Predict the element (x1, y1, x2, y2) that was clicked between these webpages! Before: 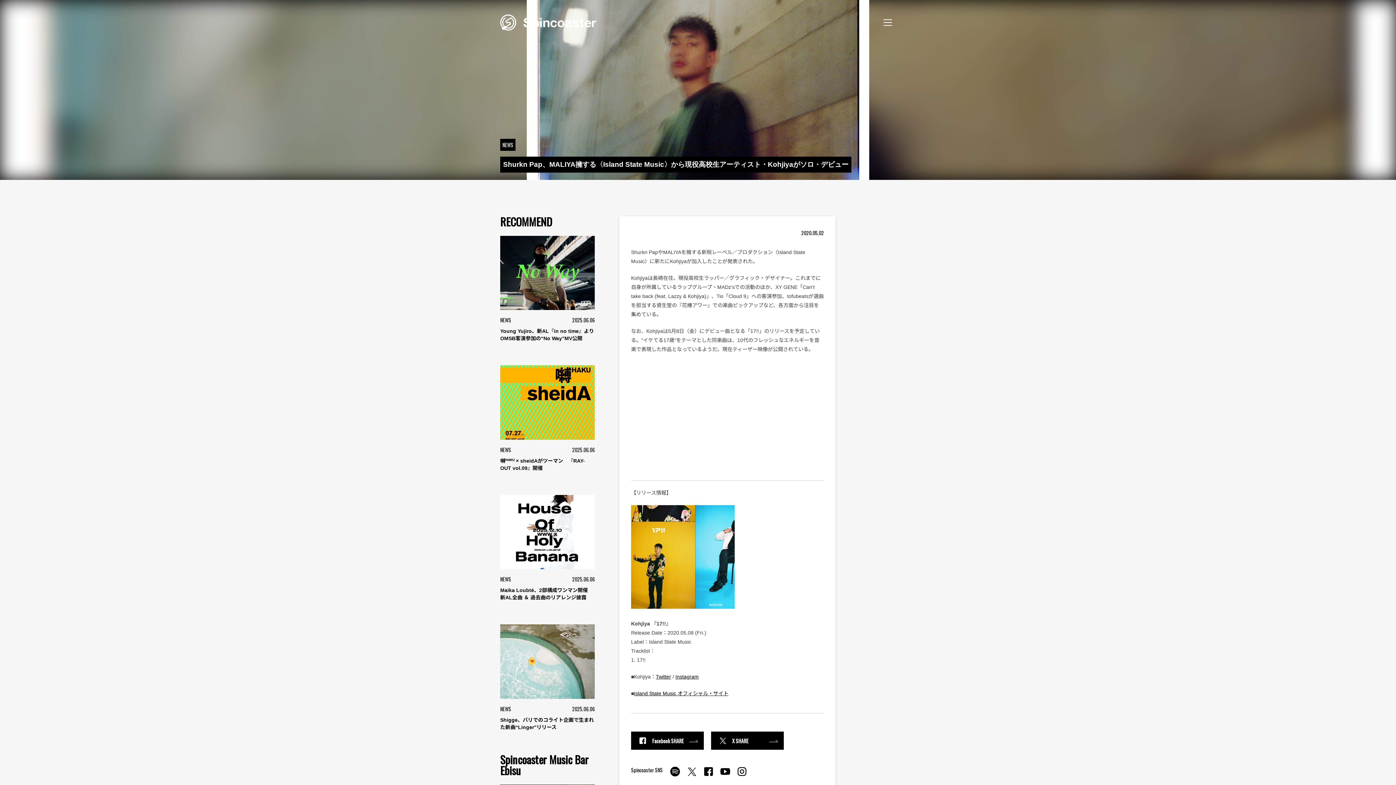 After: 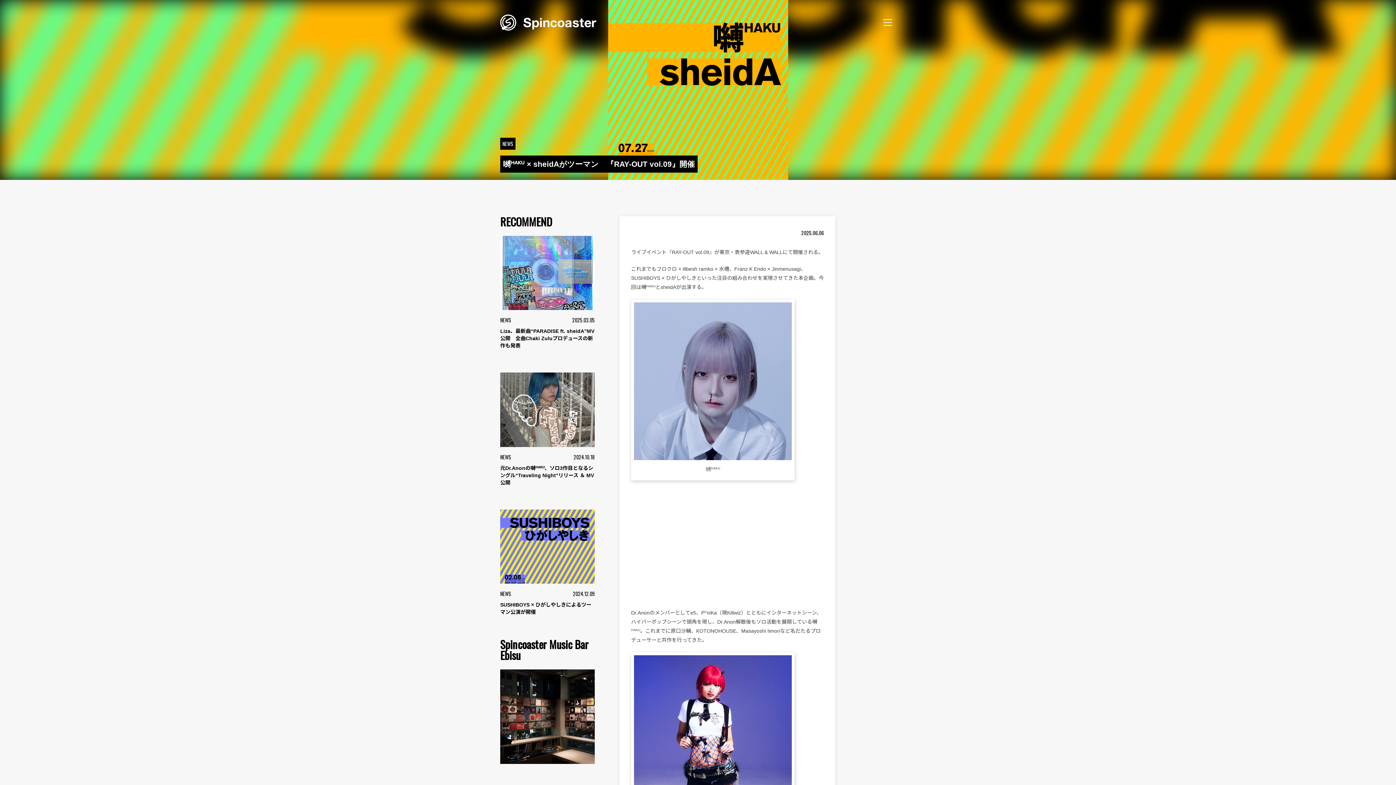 Action: label: NEWS
2025.06.06

嚩ᴴᴬᴷᵁ × sheidAがツーマン　『RAY-OUT vol.09』開催 bbox: (500, 365, 594, 471)